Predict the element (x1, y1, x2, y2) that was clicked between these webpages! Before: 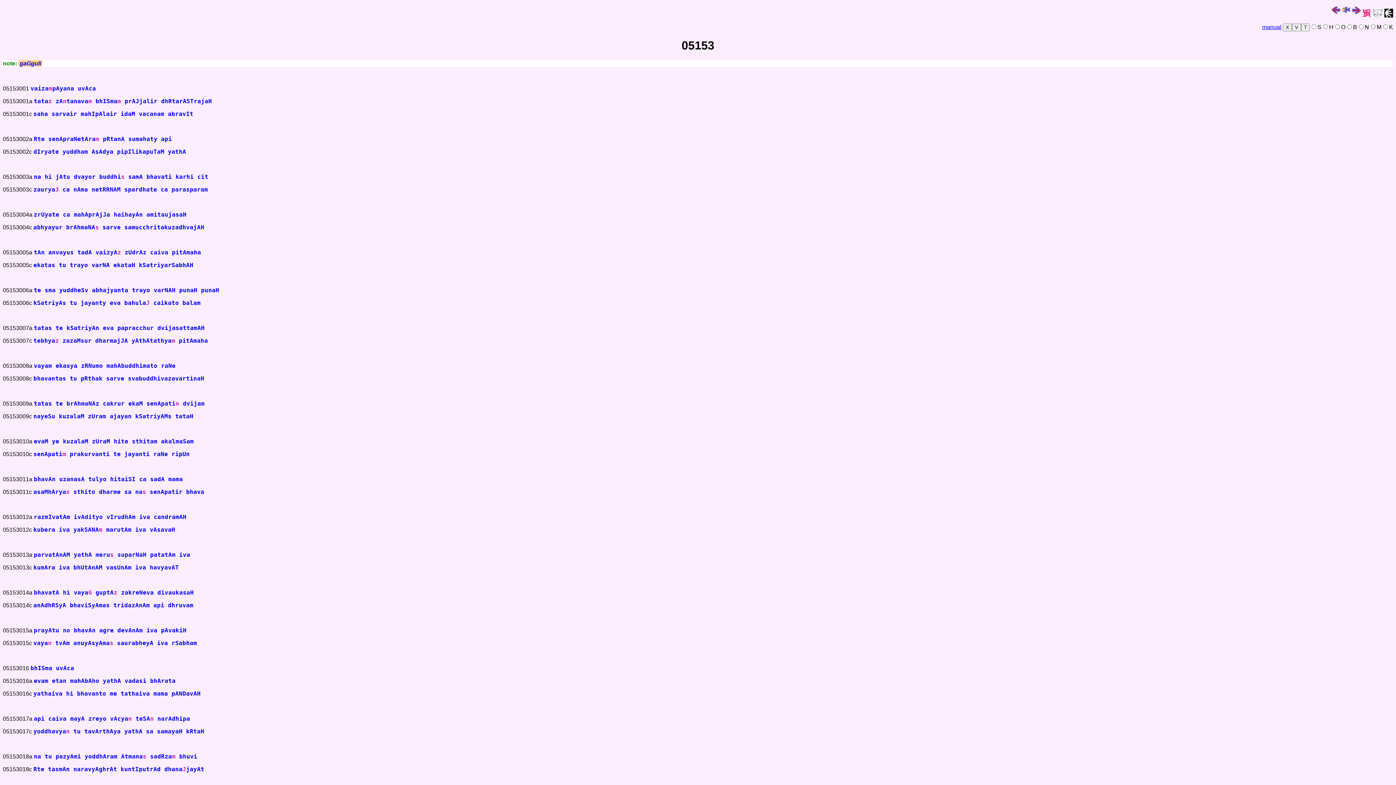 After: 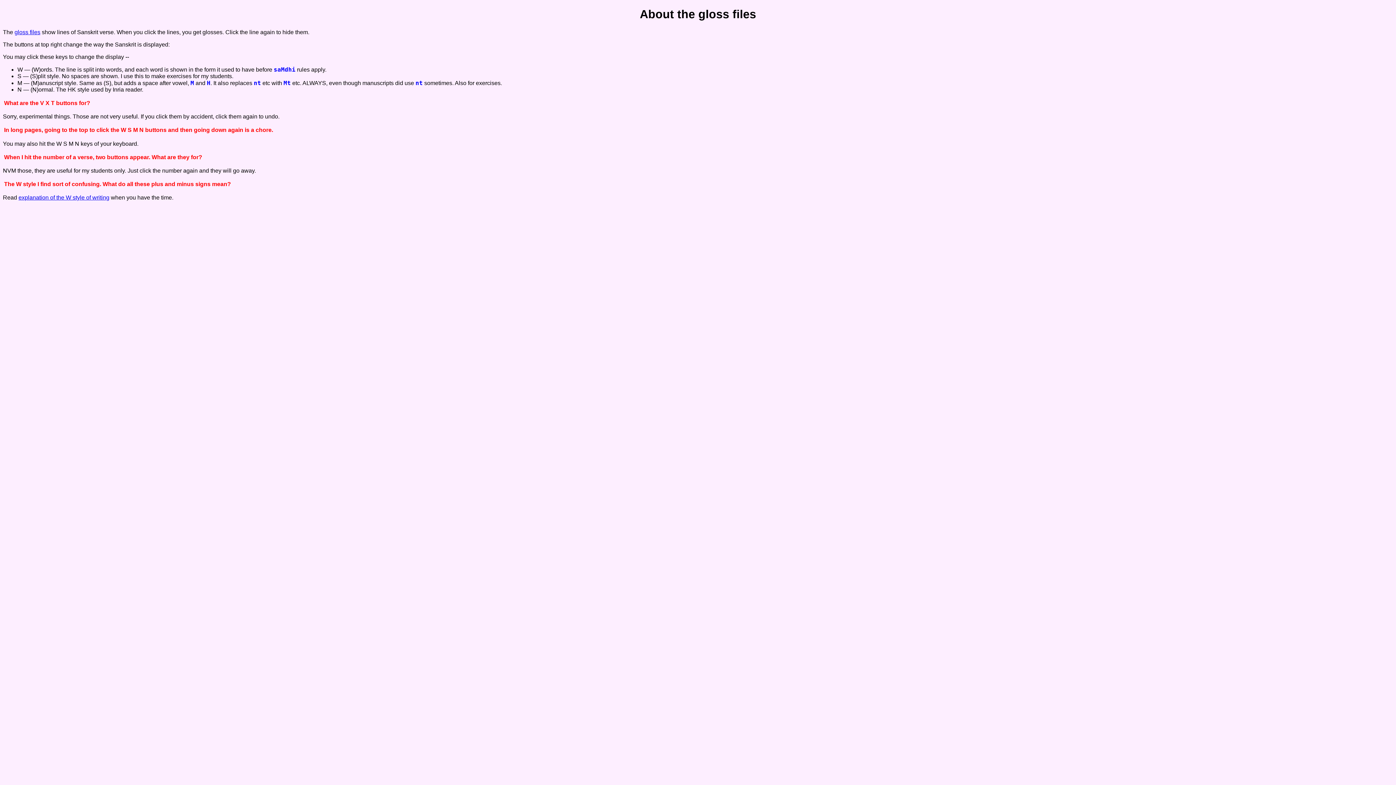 Action: bbox: (1262, 23, 1281, 30) label: manual